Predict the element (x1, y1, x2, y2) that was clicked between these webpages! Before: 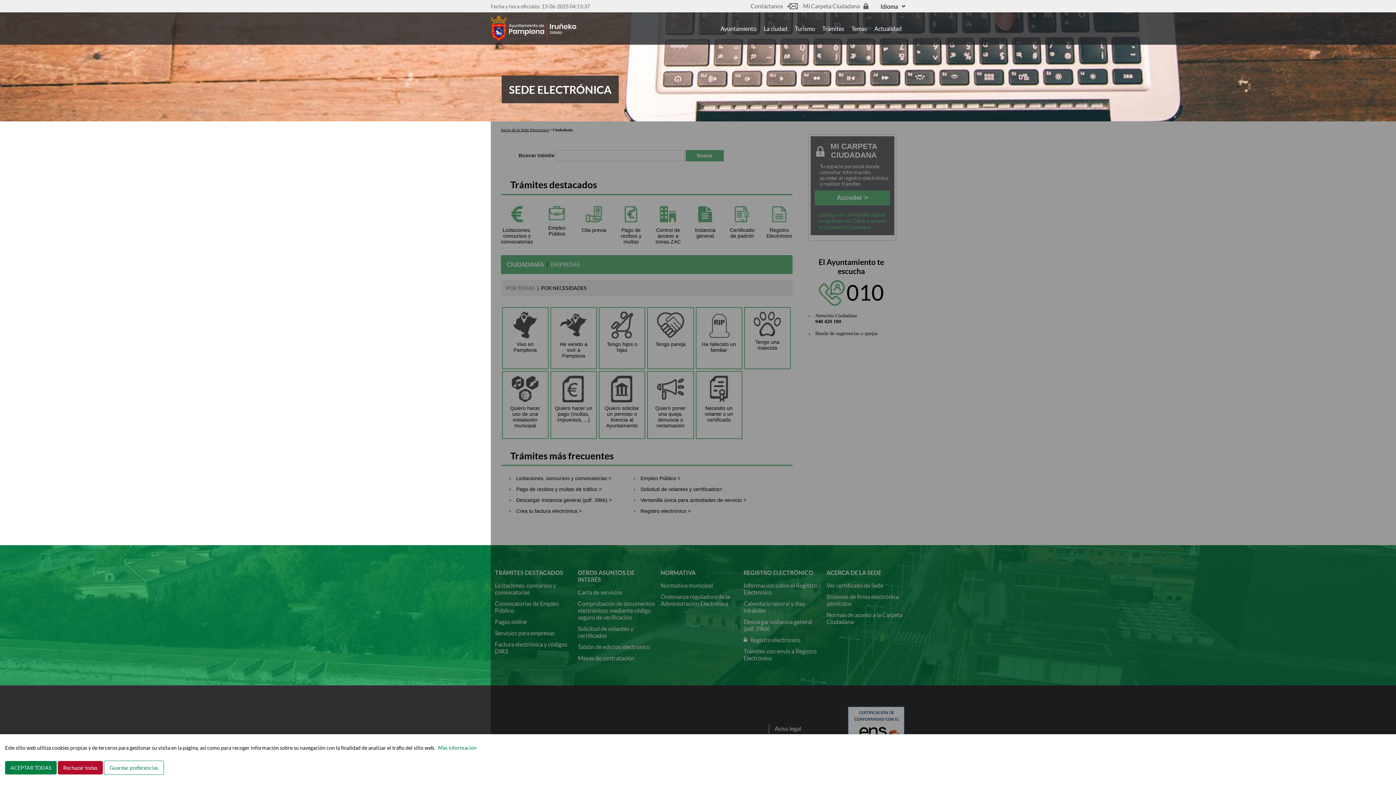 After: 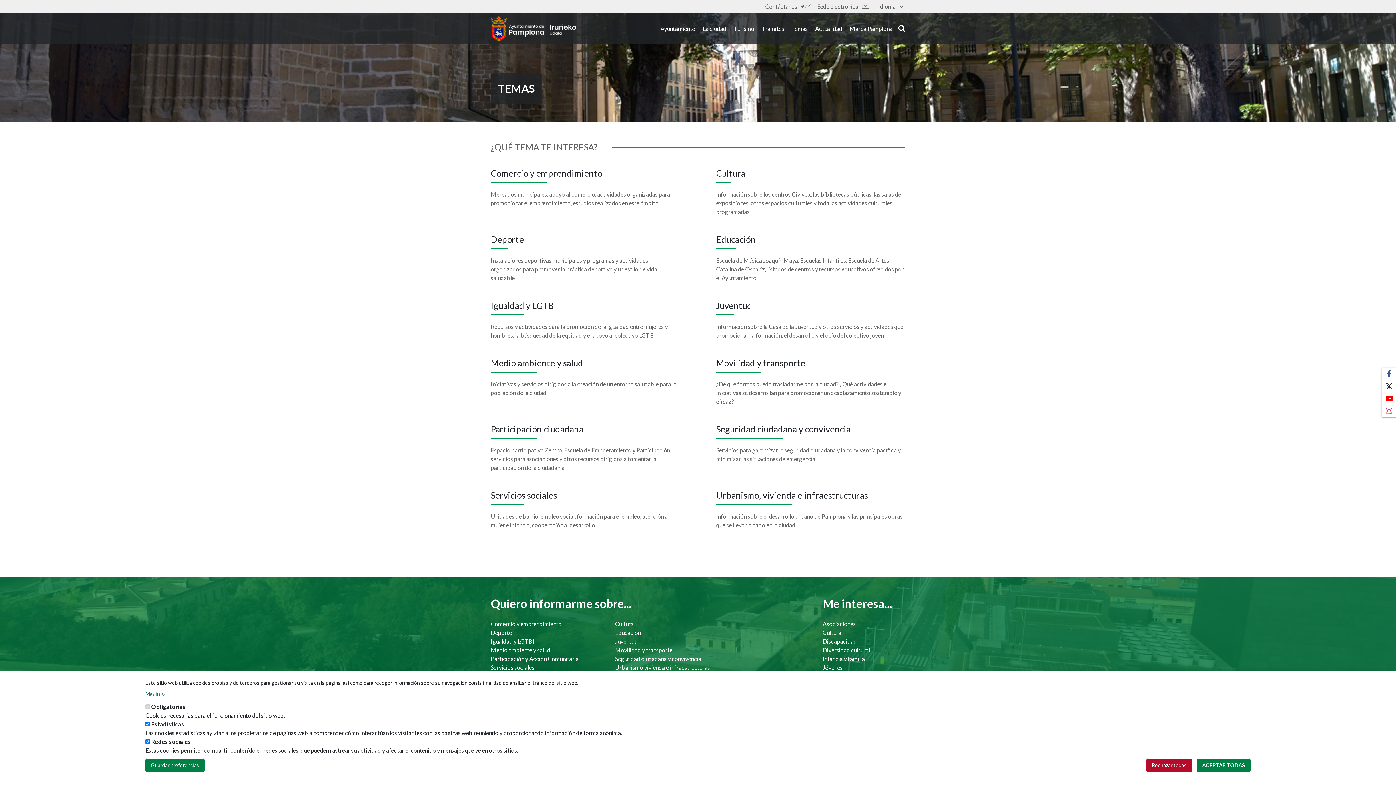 Action: bbox: (848, 23, 870, 33) label: Temas